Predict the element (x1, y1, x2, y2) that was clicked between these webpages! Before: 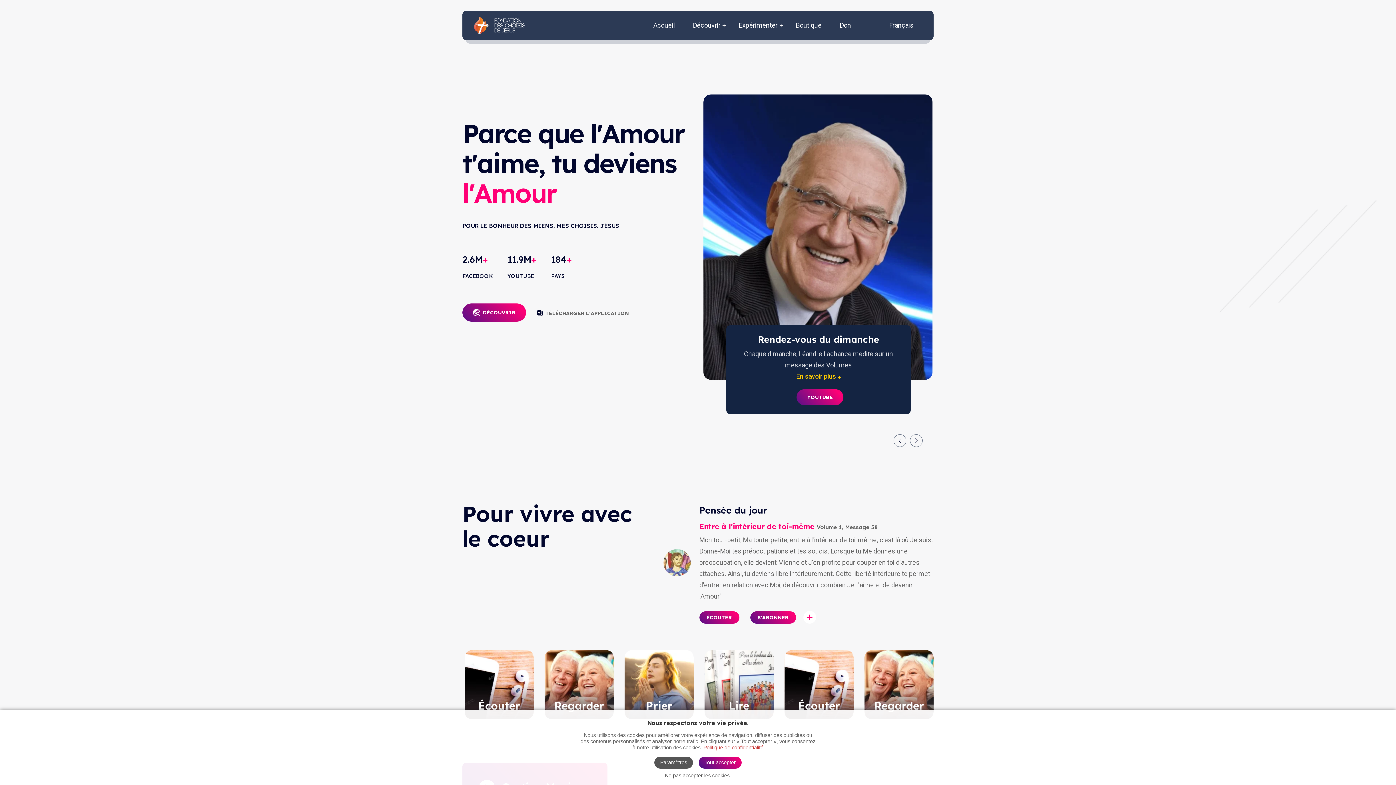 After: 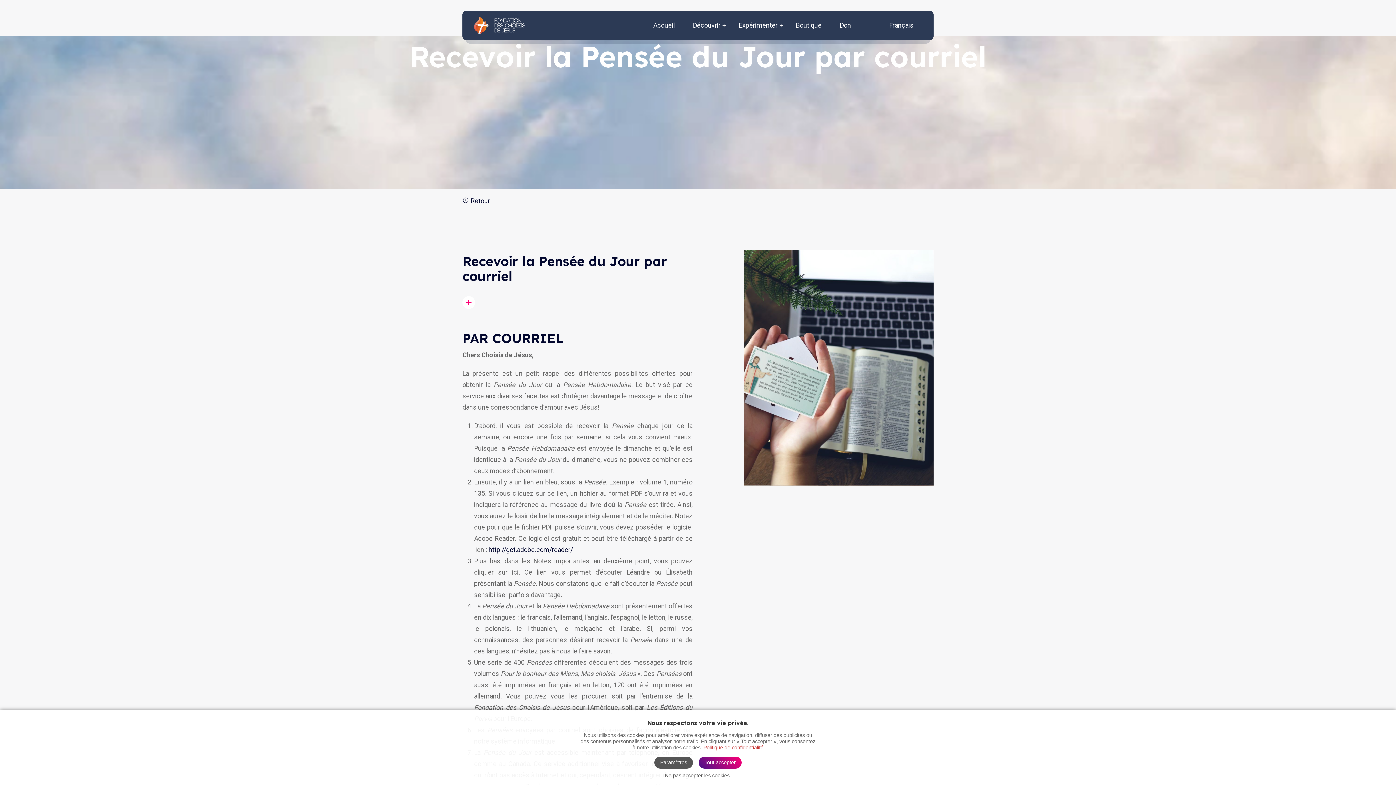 Action: bbox: (750, 611, 796, 623) label: S'ABONNER